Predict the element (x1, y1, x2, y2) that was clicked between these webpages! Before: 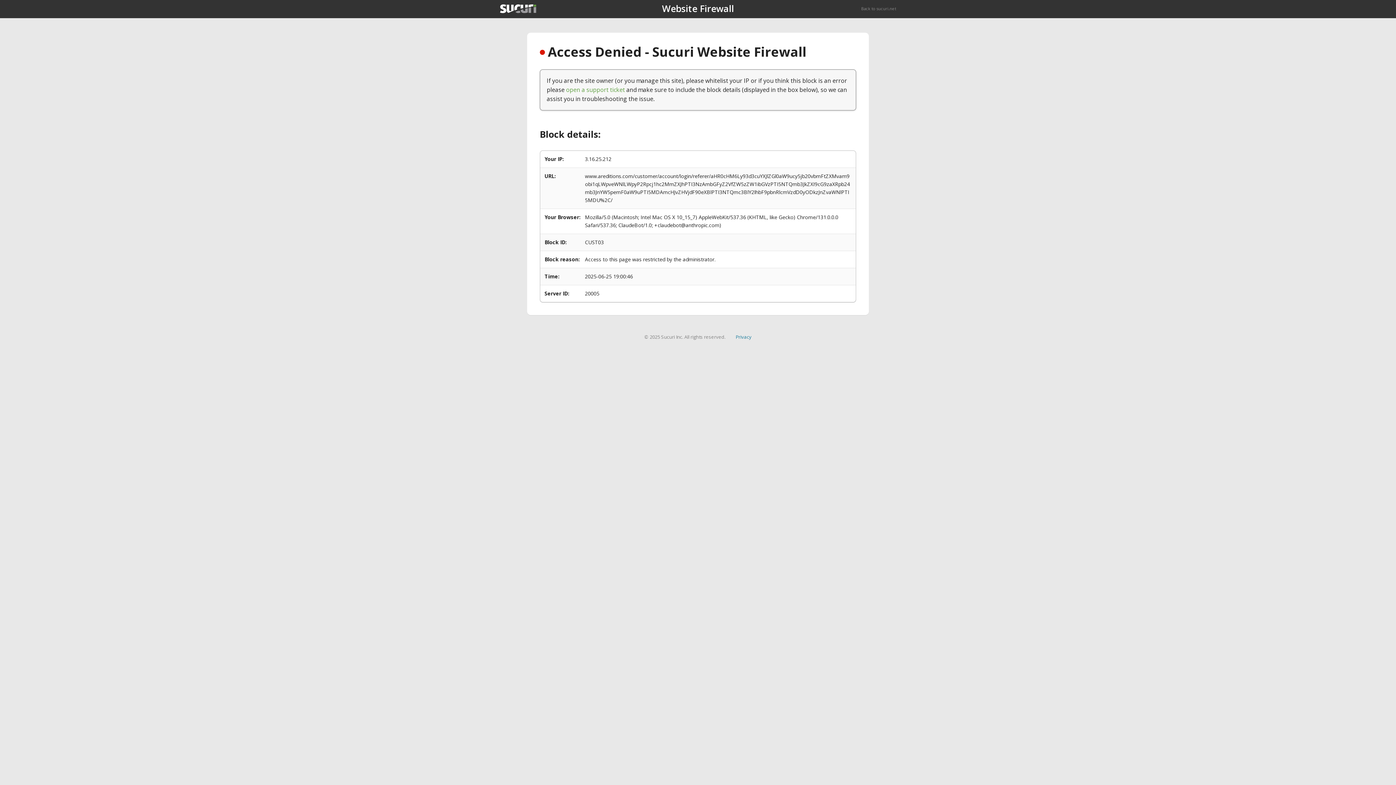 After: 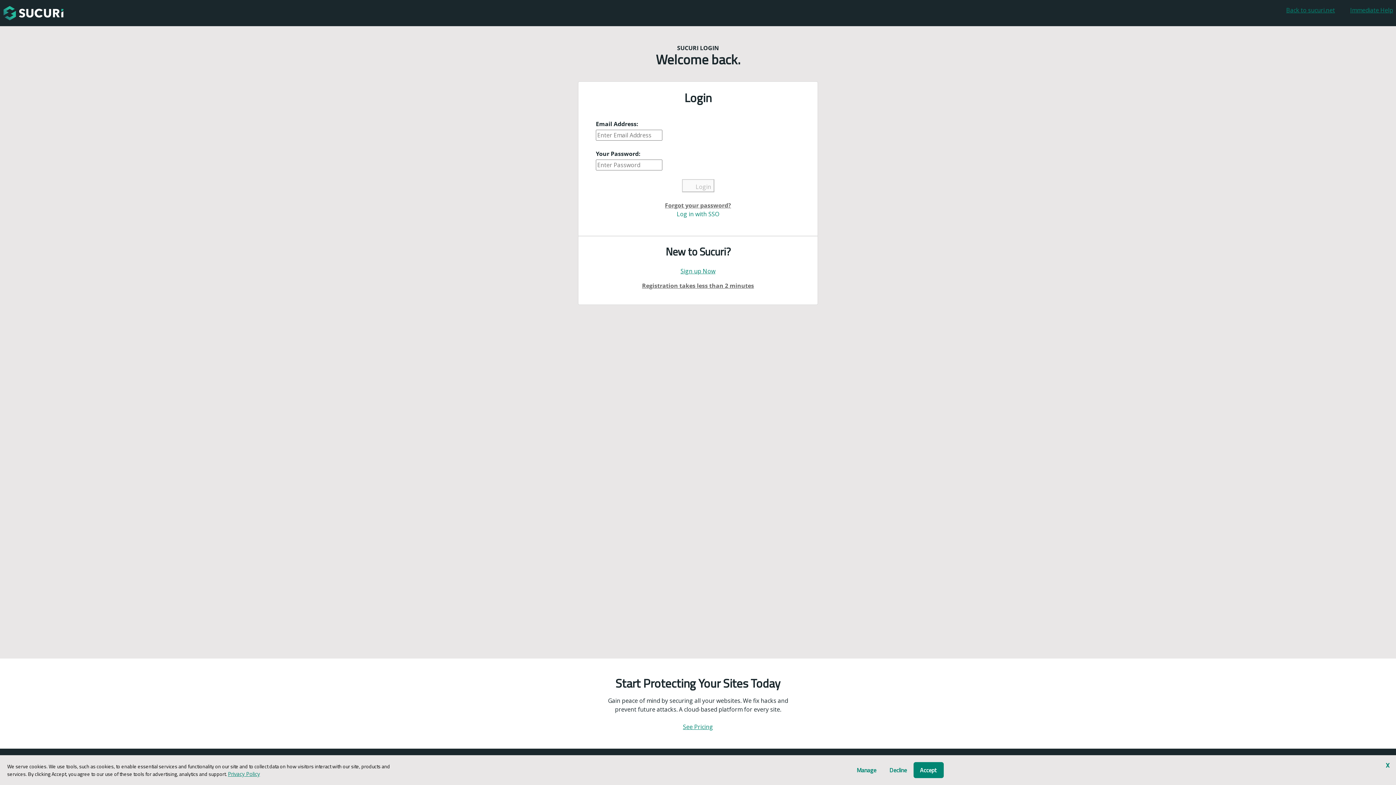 Action: bbox: (566, 85, 625, 93) label: open a support ticket